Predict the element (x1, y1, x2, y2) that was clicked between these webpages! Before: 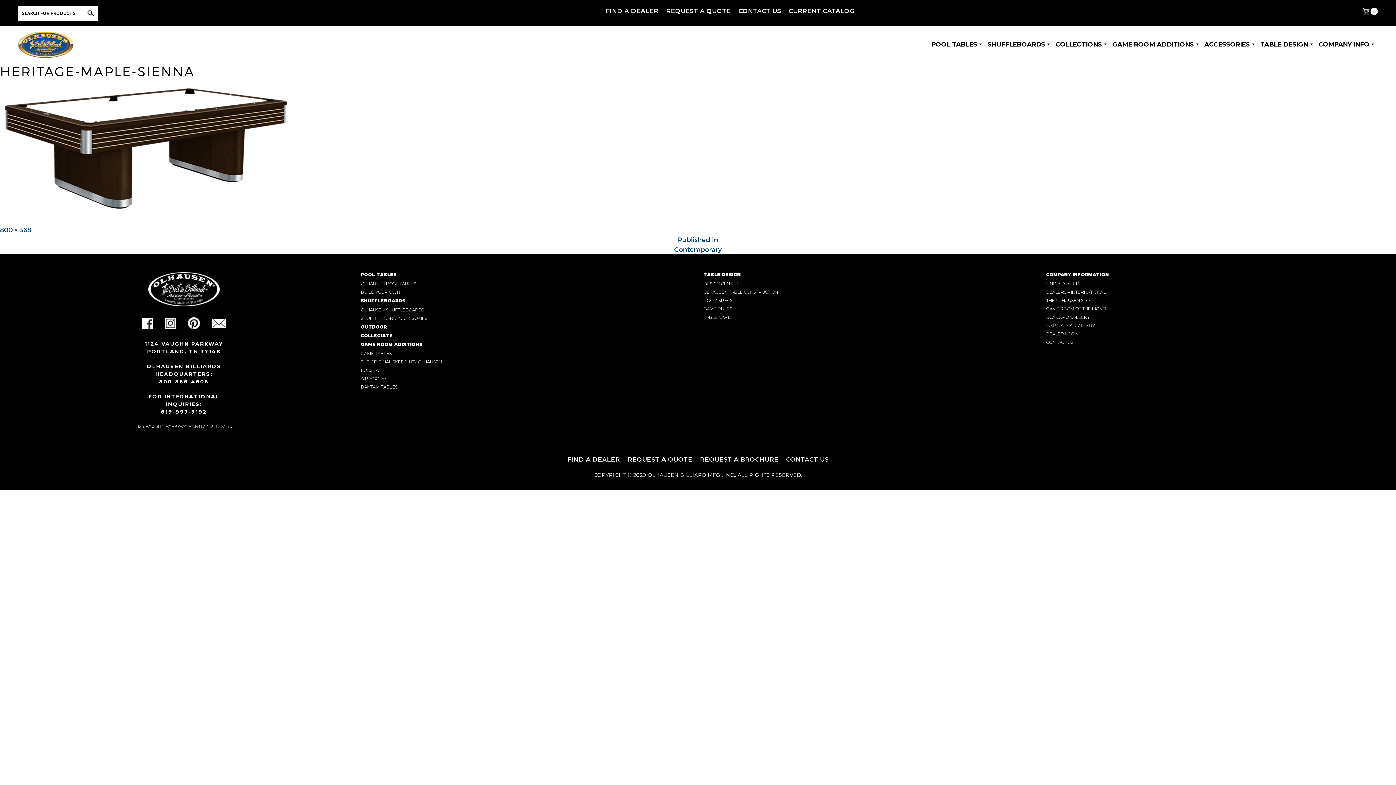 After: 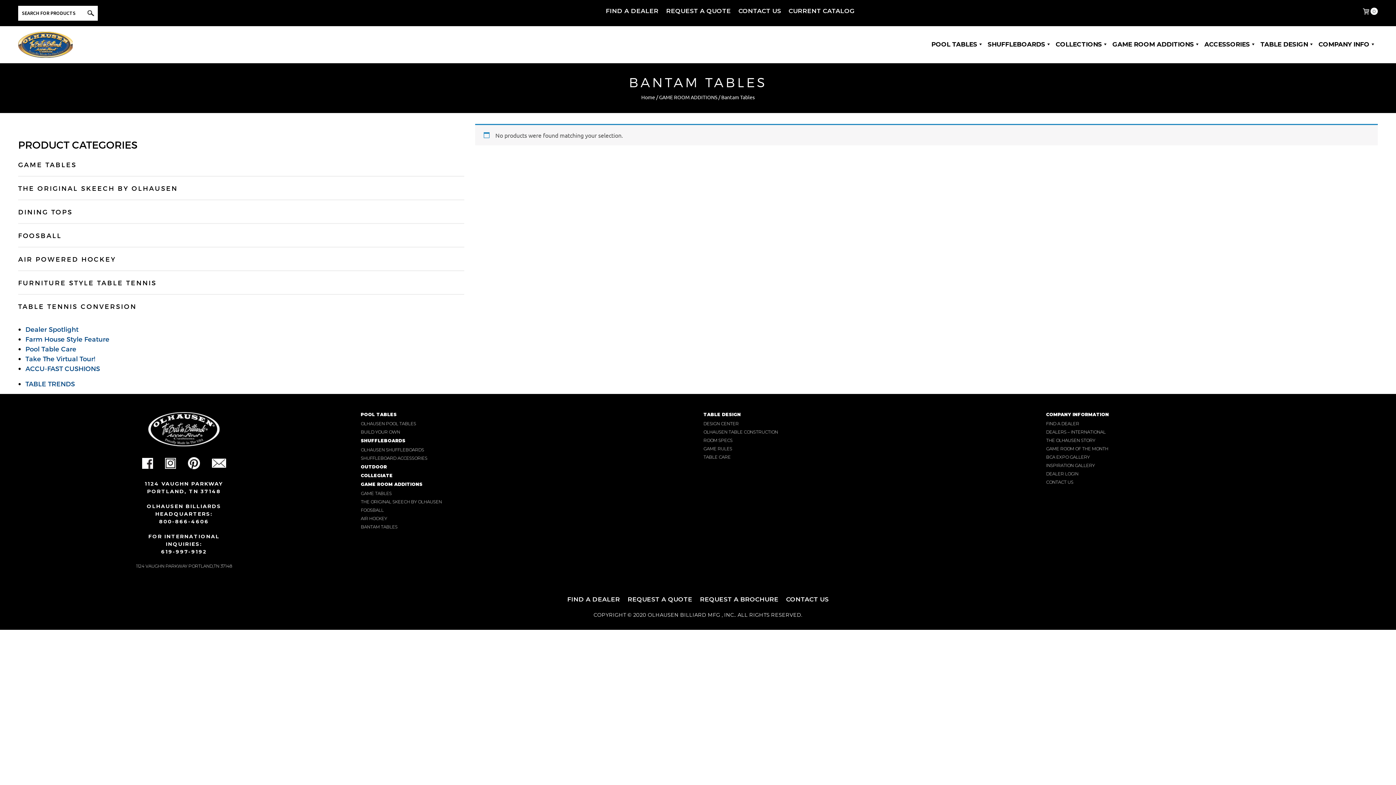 Action: bbox: (360, 384, 397, 389) label: BANTAM TABLES